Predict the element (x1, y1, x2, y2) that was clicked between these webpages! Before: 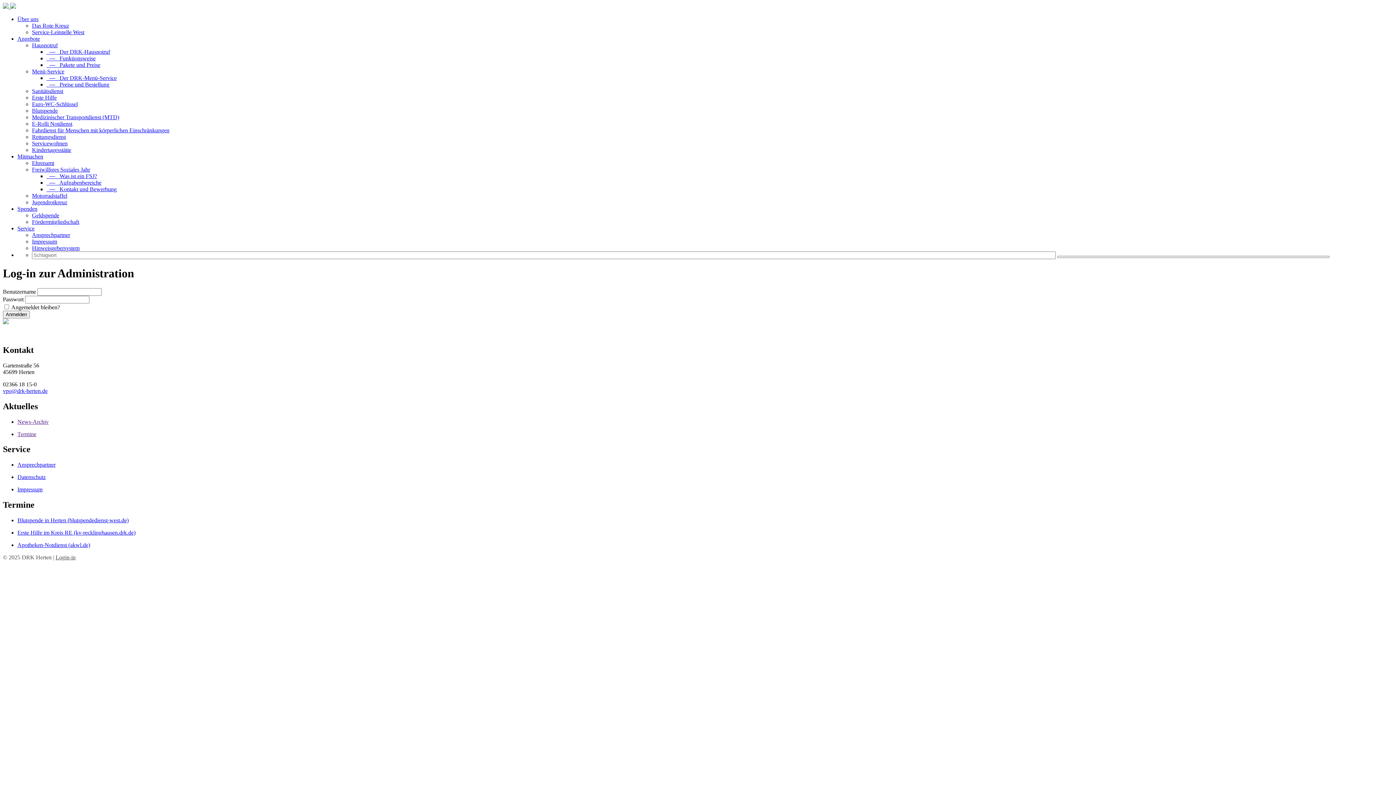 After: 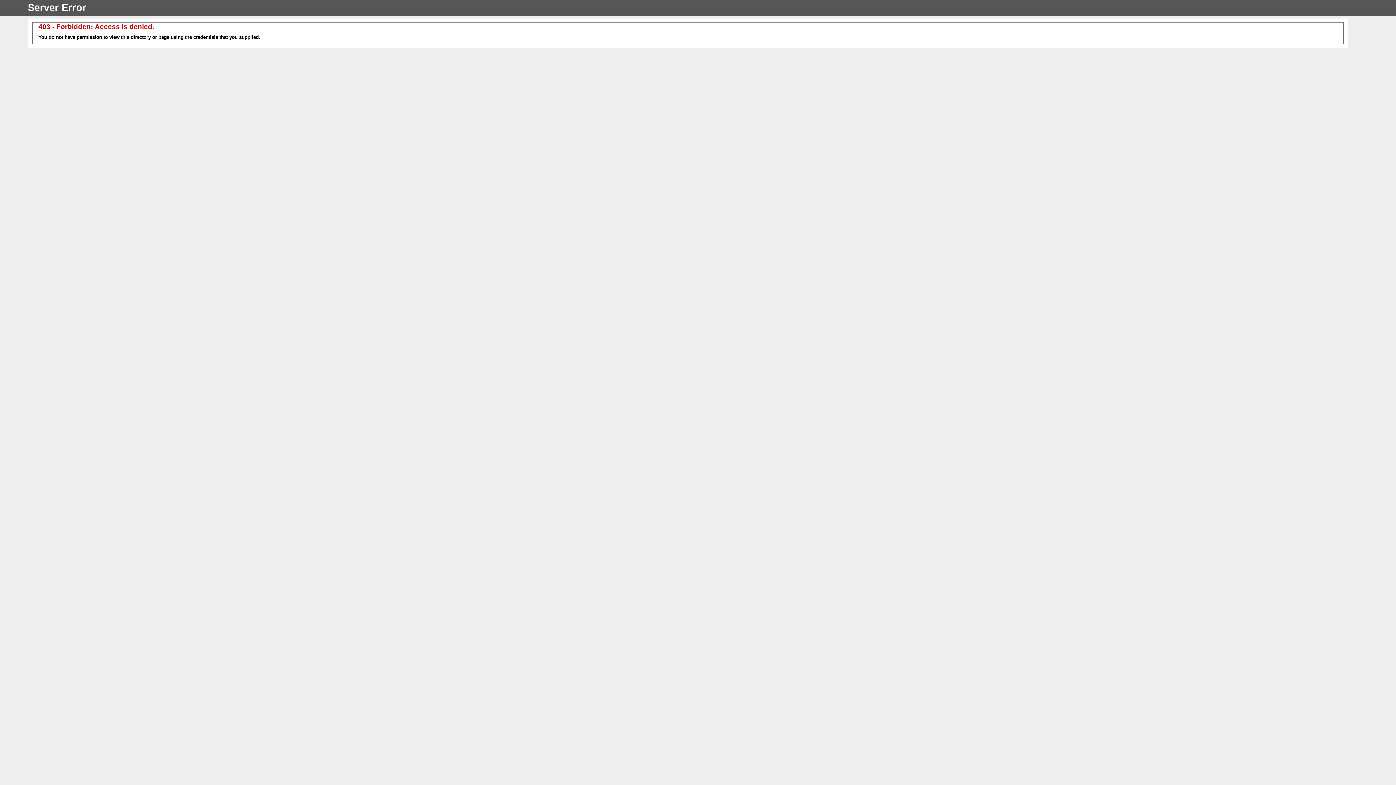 Action: label: Termine bbox: (17, 431, 36, 437)